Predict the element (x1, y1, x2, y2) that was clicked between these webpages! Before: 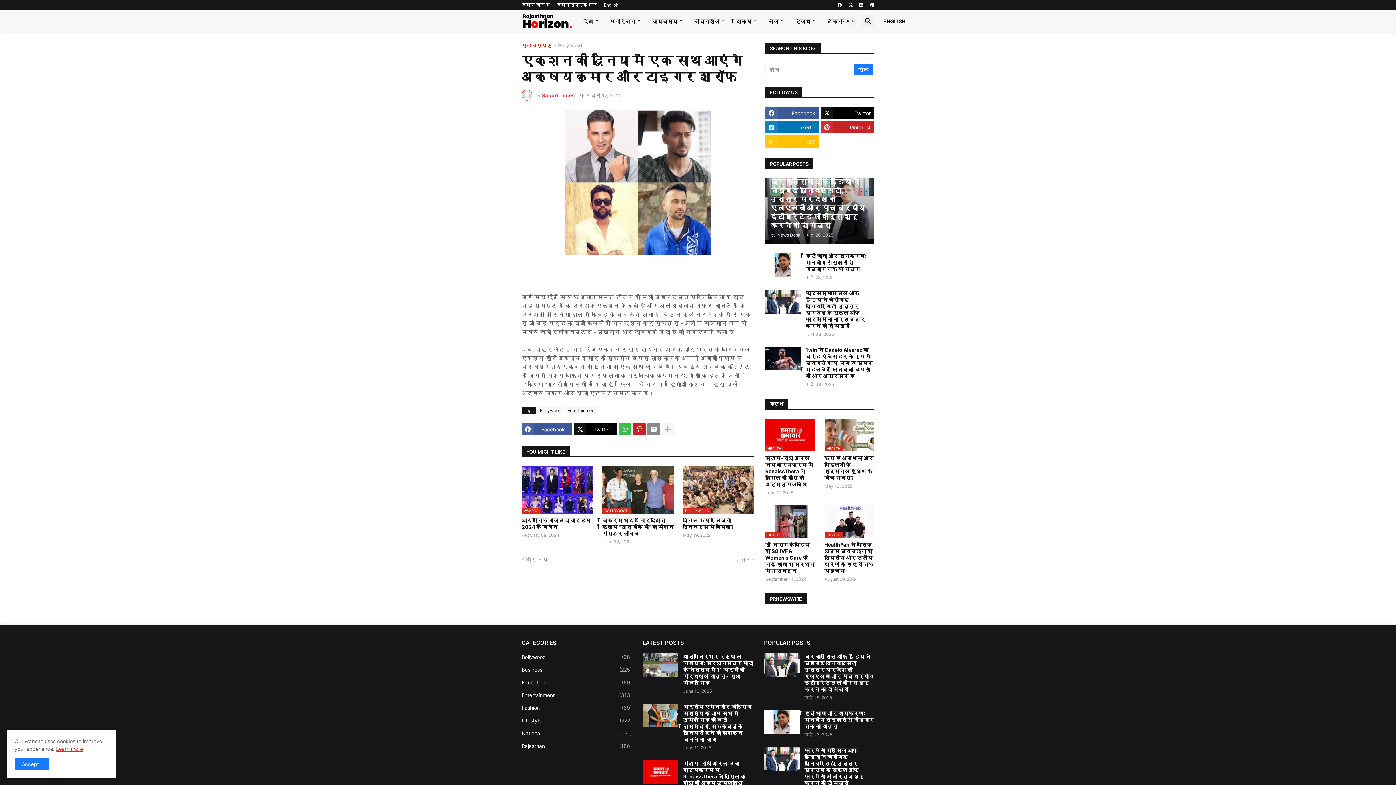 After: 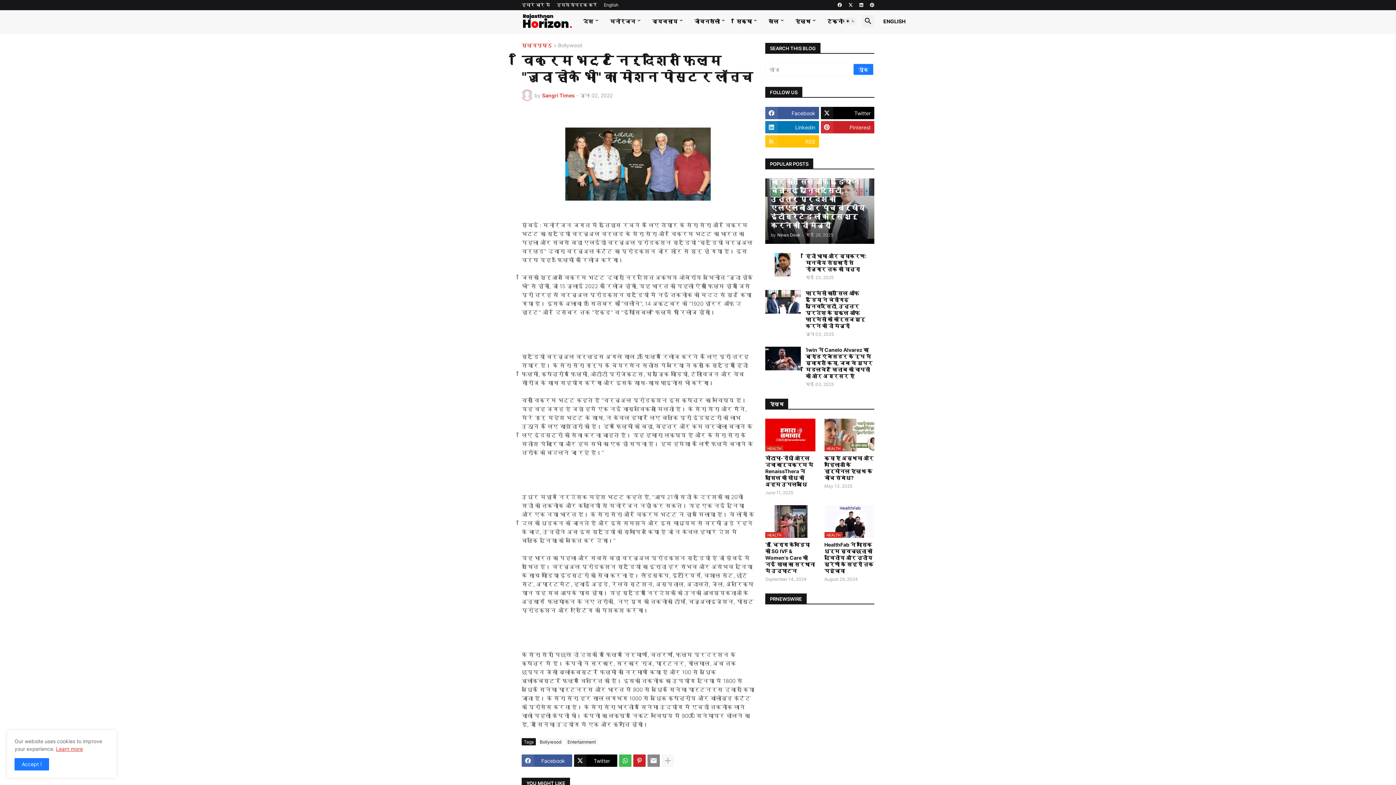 Action: label: विक्रम भट्ट निर्देशित फ़िल्म "जुदा होके भी" का मोशन पोस्टर लॉन्च bbox: (602, 517, 673, 537)